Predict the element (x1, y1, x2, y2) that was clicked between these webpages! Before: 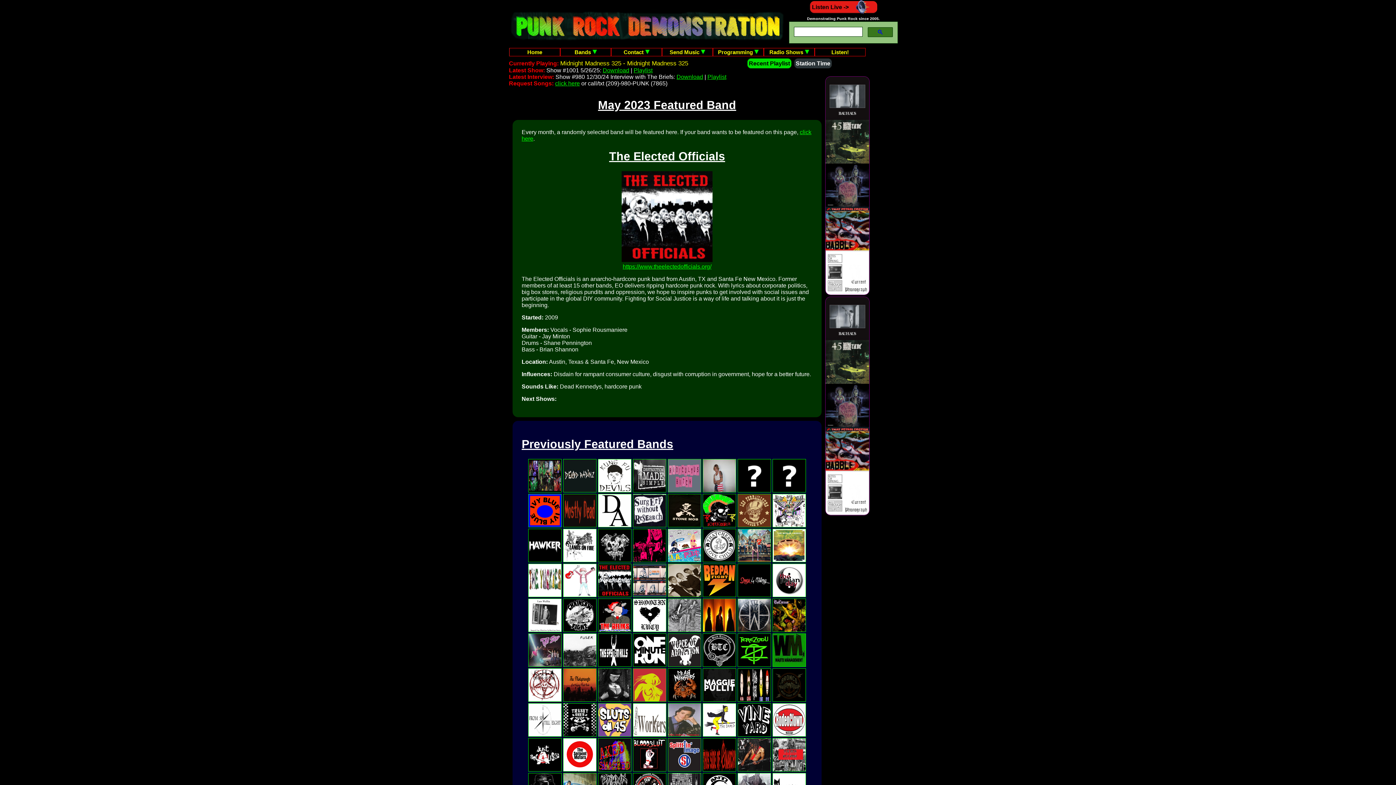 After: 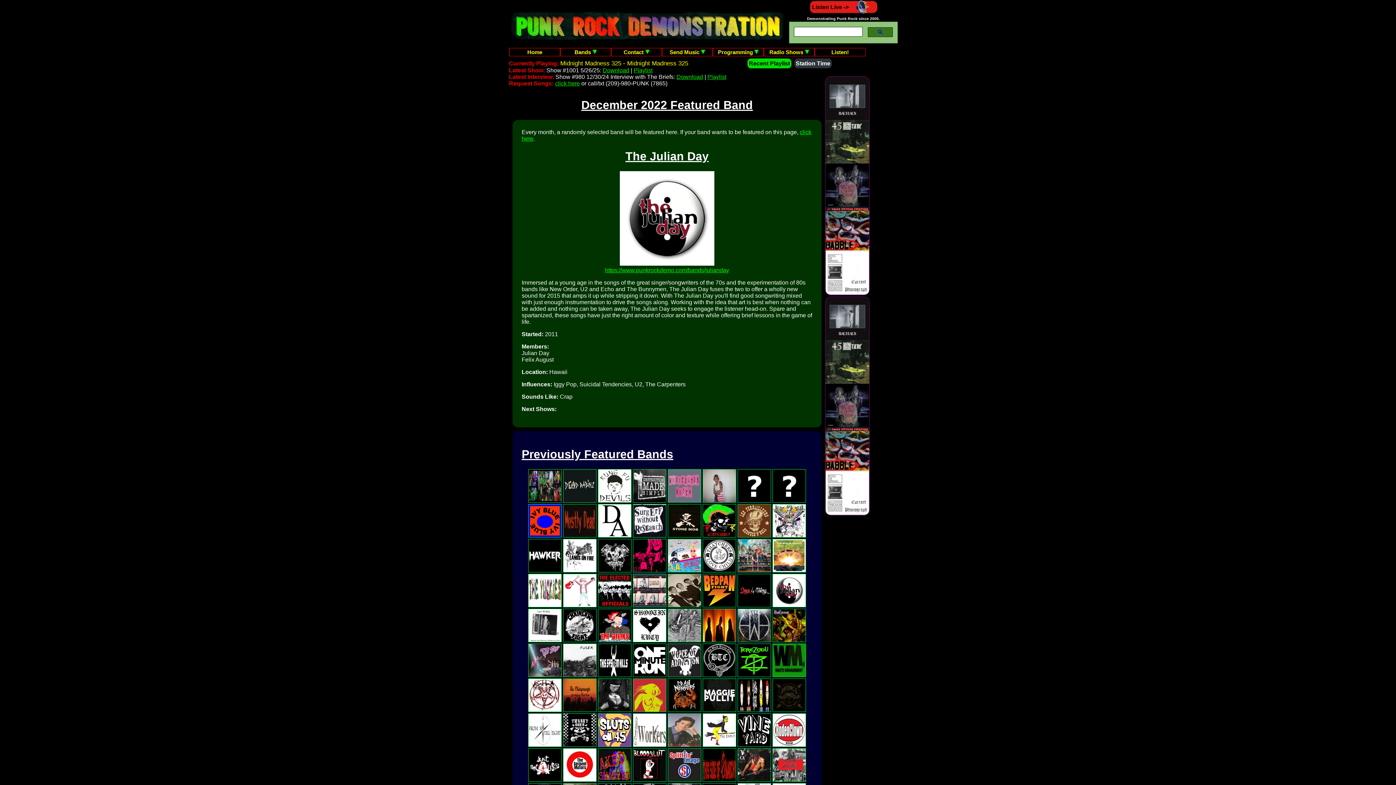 Action: bbox: (772, 592, 806, 598)